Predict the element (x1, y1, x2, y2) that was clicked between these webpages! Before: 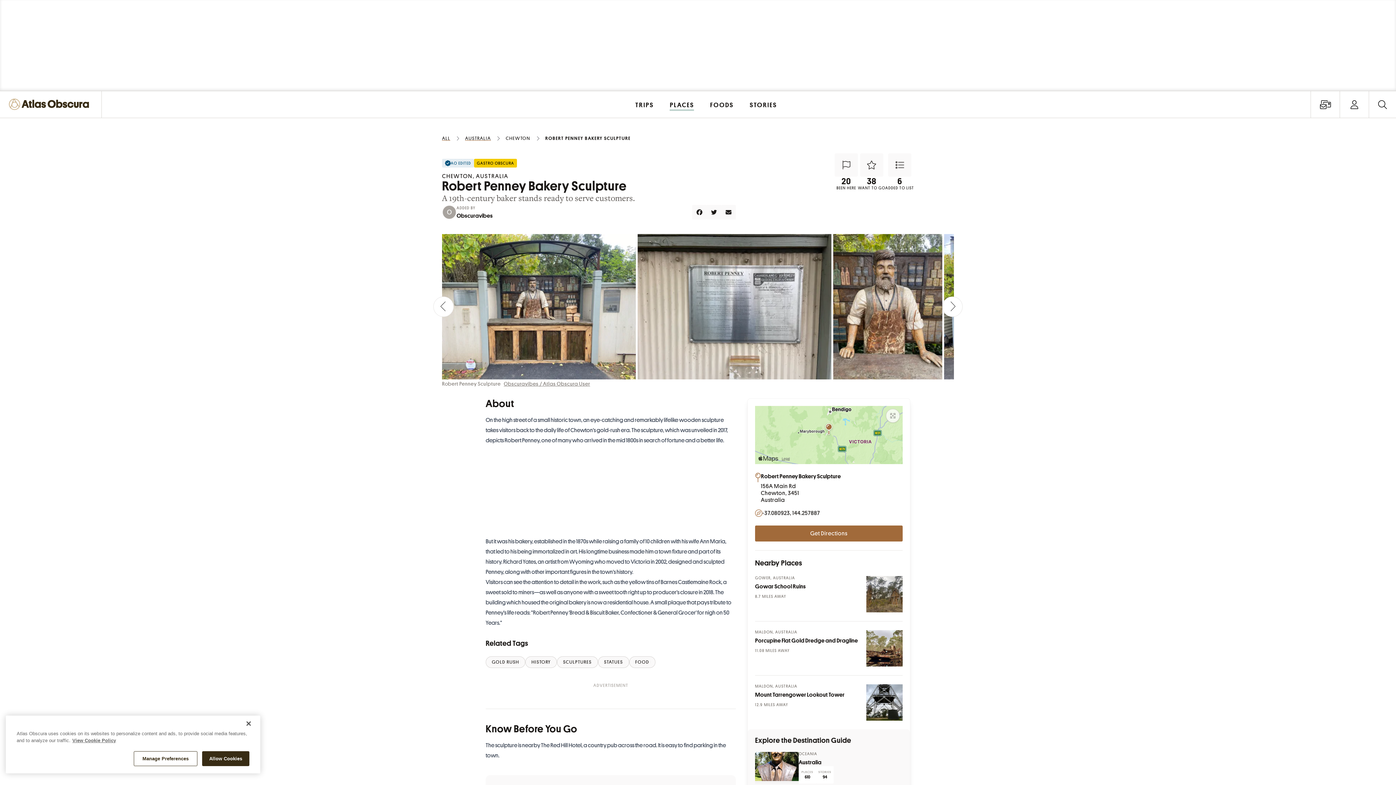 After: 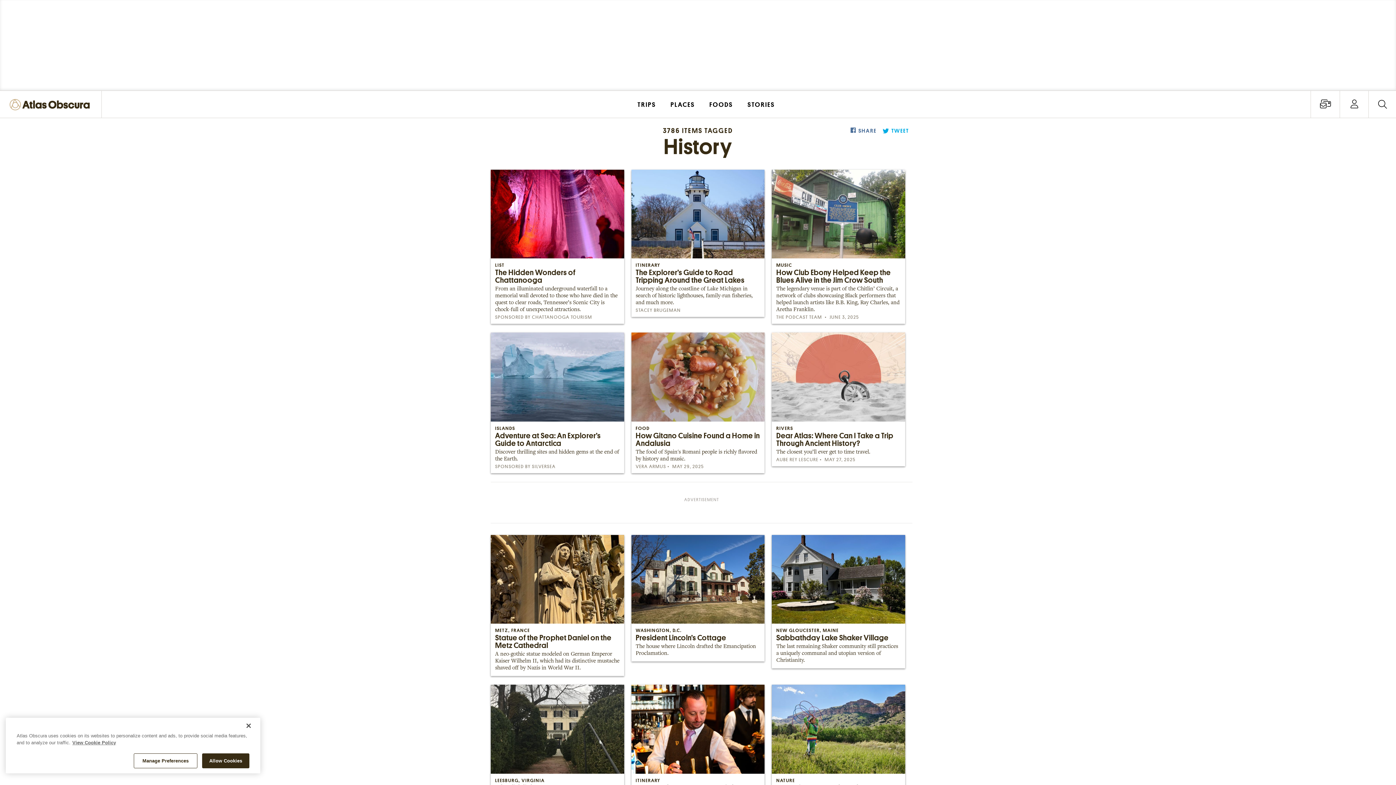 Action: label: HISTORY bbox: (525, 656, 557, 668)